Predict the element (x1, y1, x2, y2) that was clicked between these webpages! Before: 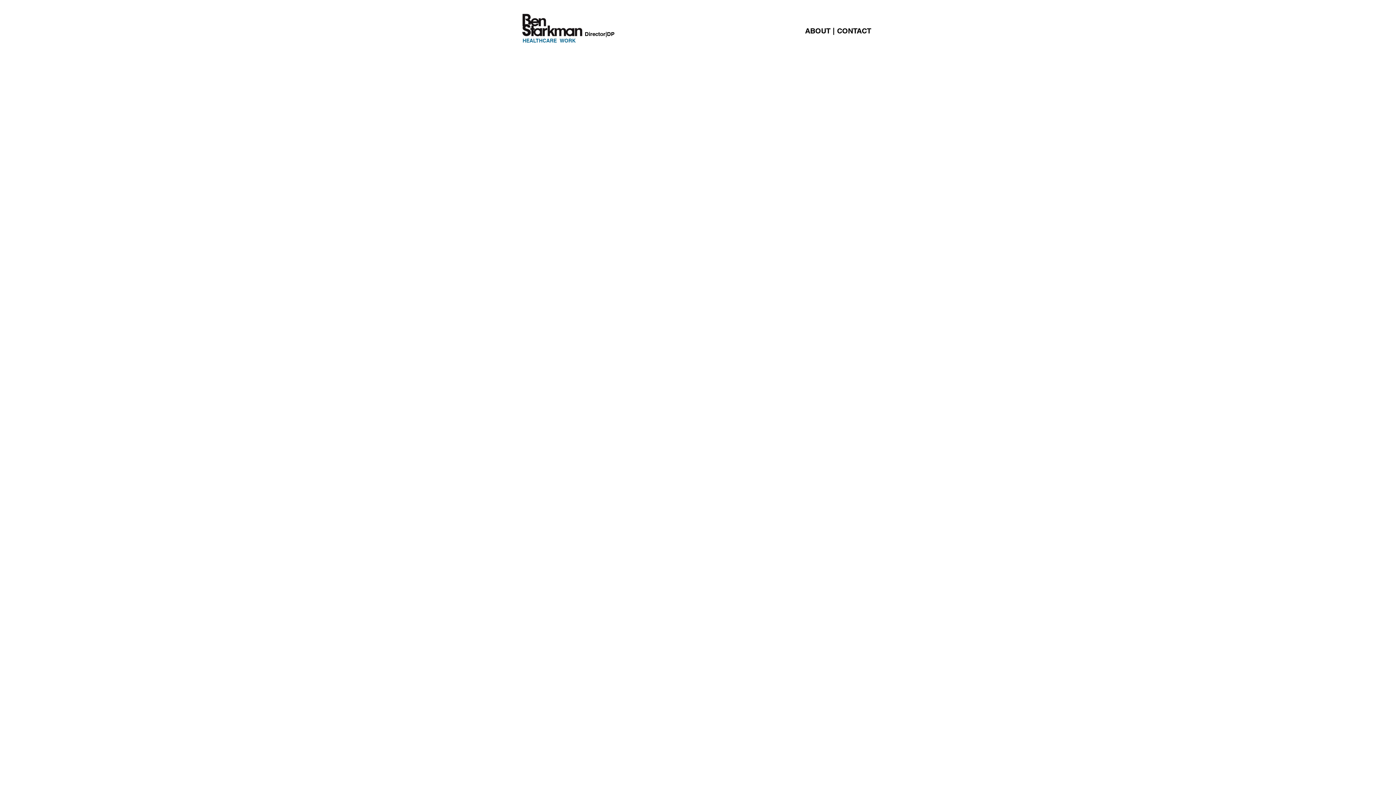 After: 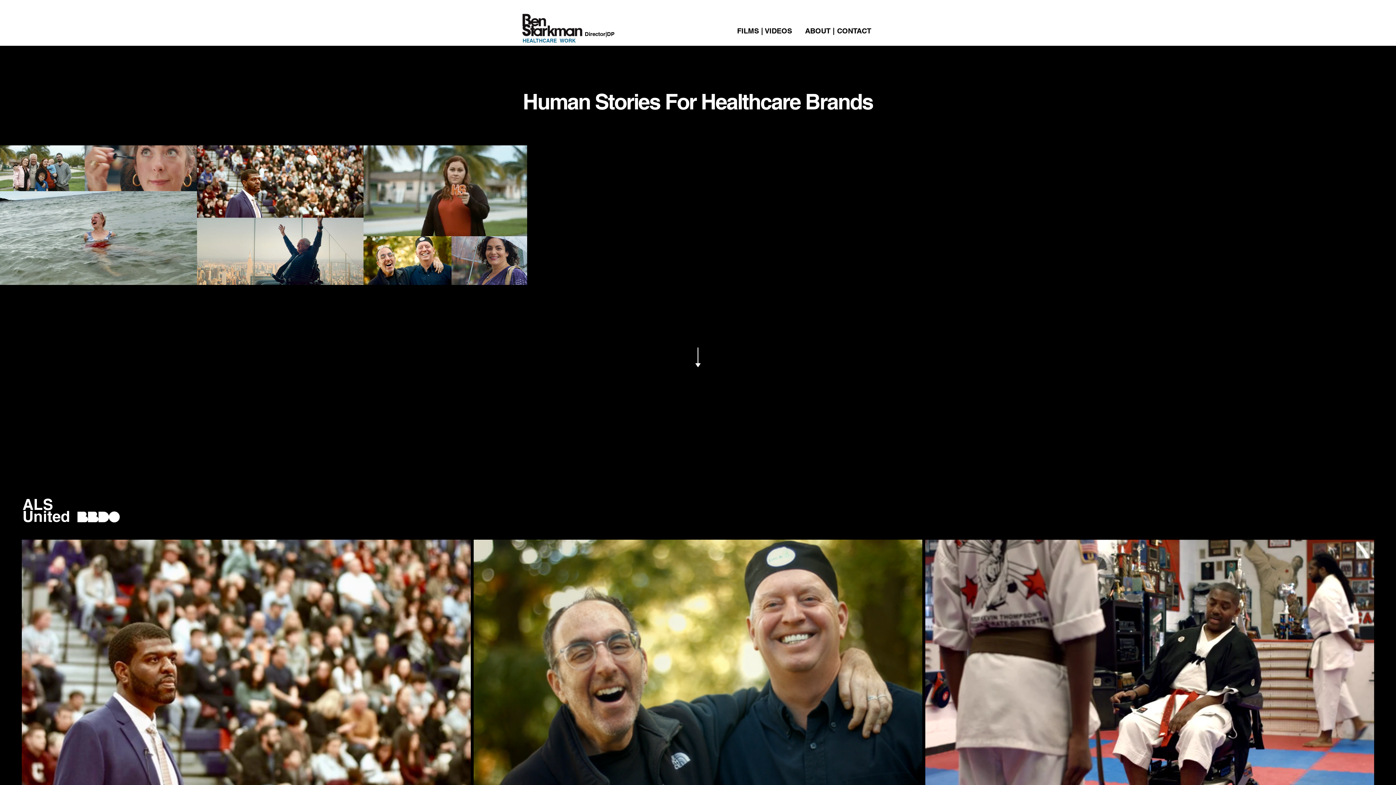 Action: bbox: (521, 12, 583, 37)